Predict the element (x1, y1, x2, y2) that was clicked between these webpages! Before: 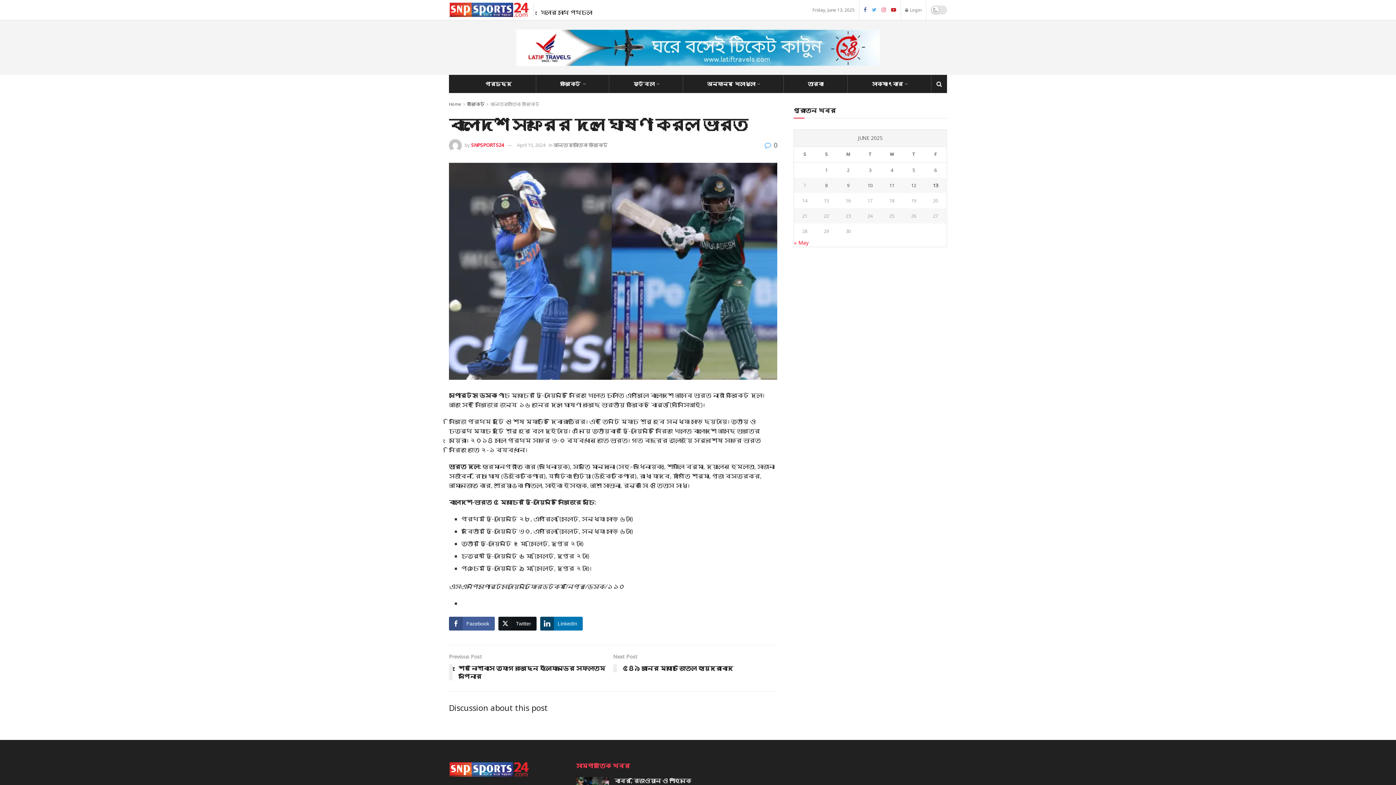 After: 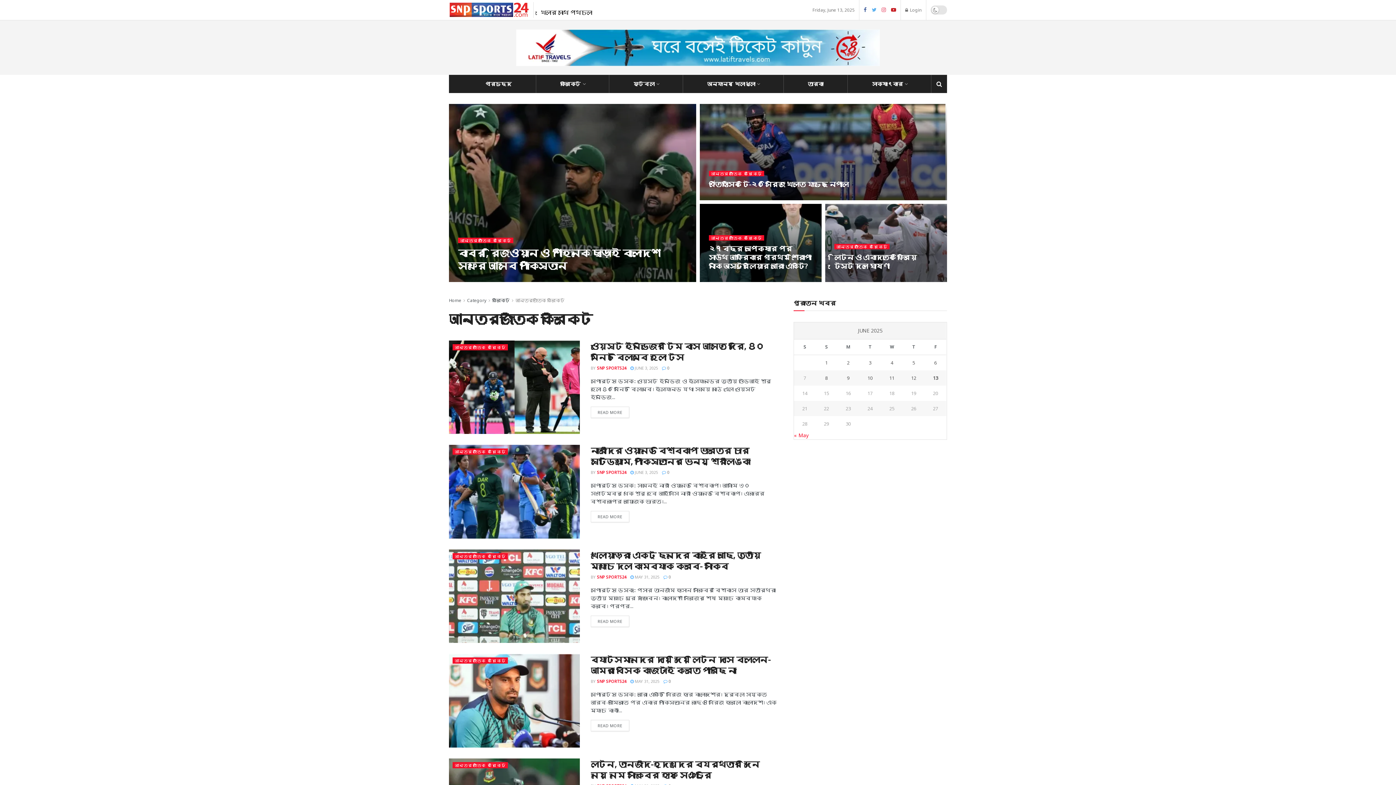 Action: label: আন্তর্জাতিক ক্রিকেট bbox: (490, 101, 539, 107)